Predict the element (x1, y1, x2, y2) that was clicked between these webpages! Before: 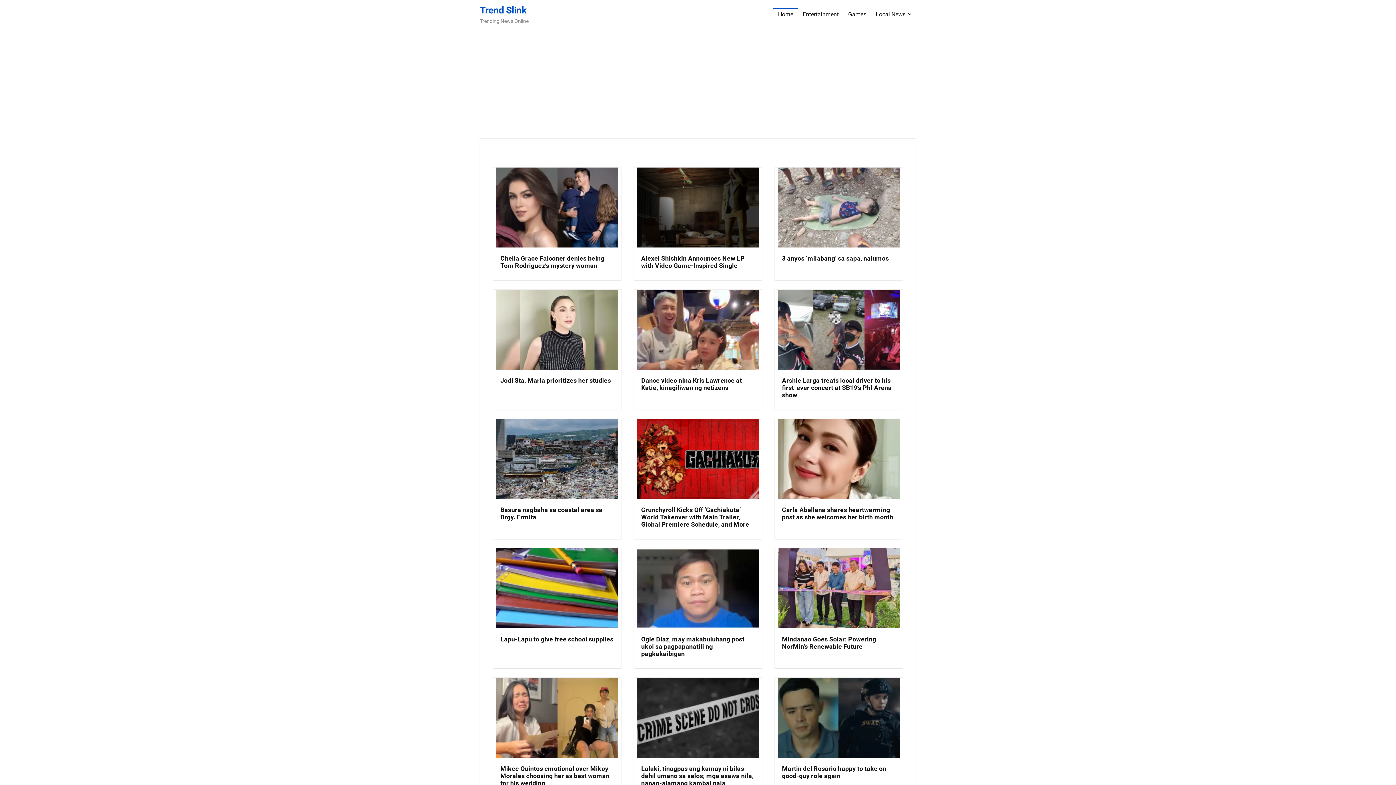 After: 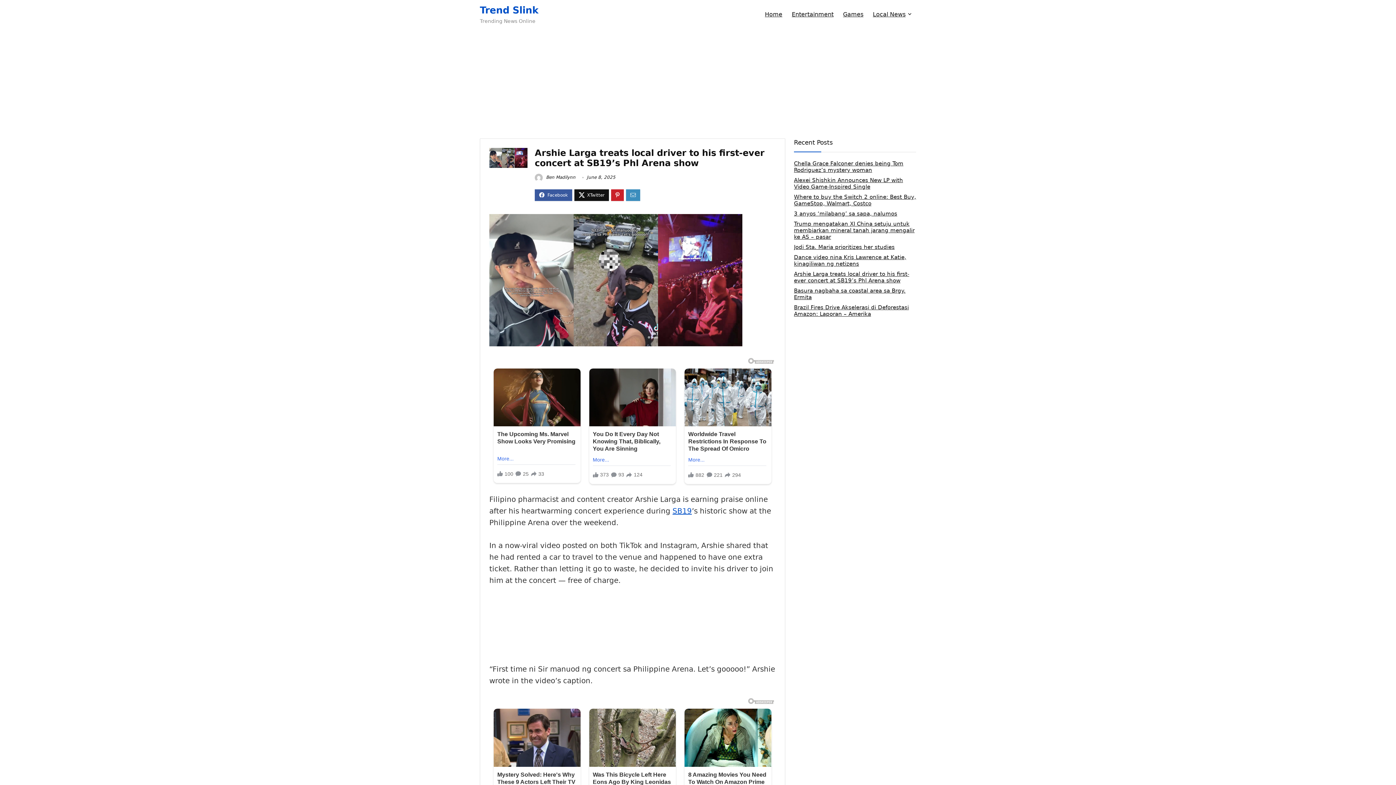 Action: bbox: (777, 291, 900, 298)